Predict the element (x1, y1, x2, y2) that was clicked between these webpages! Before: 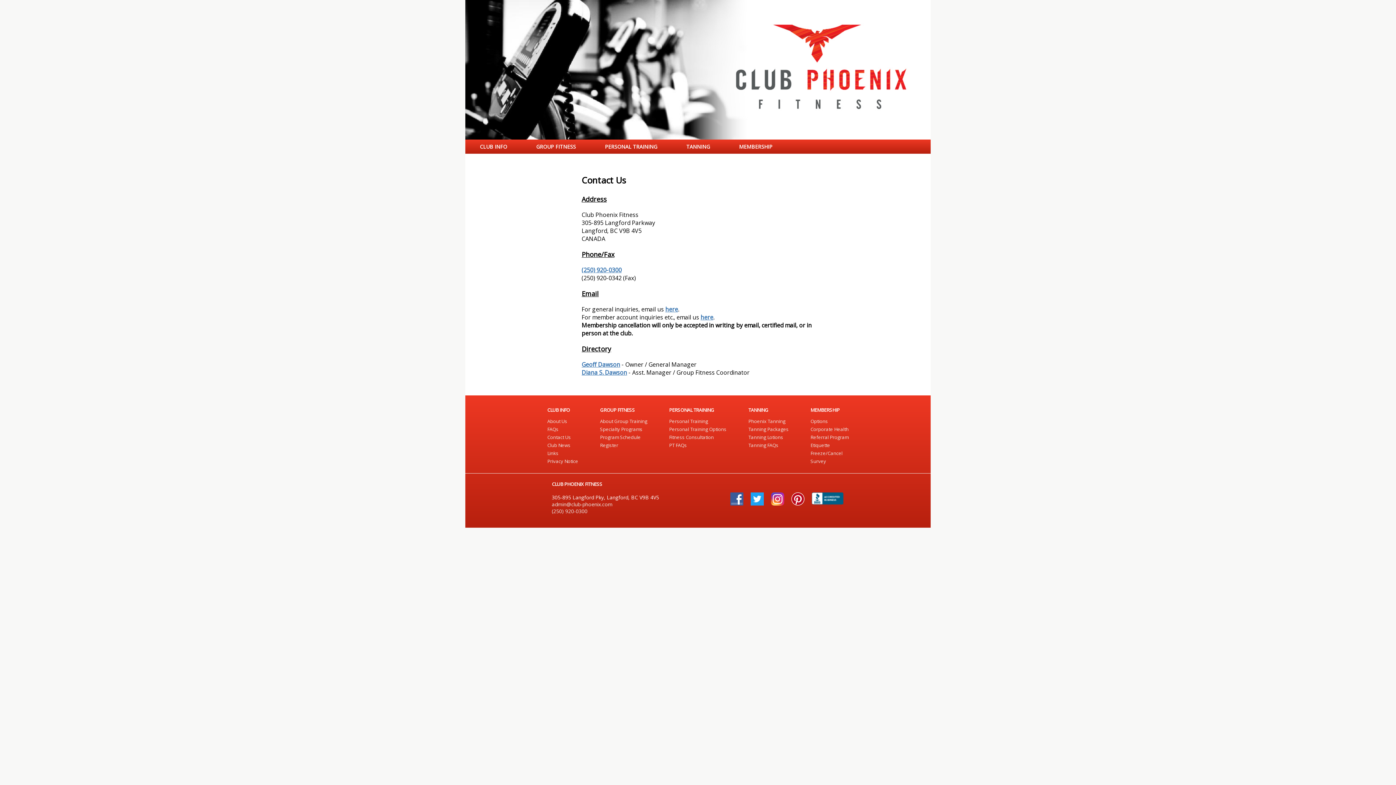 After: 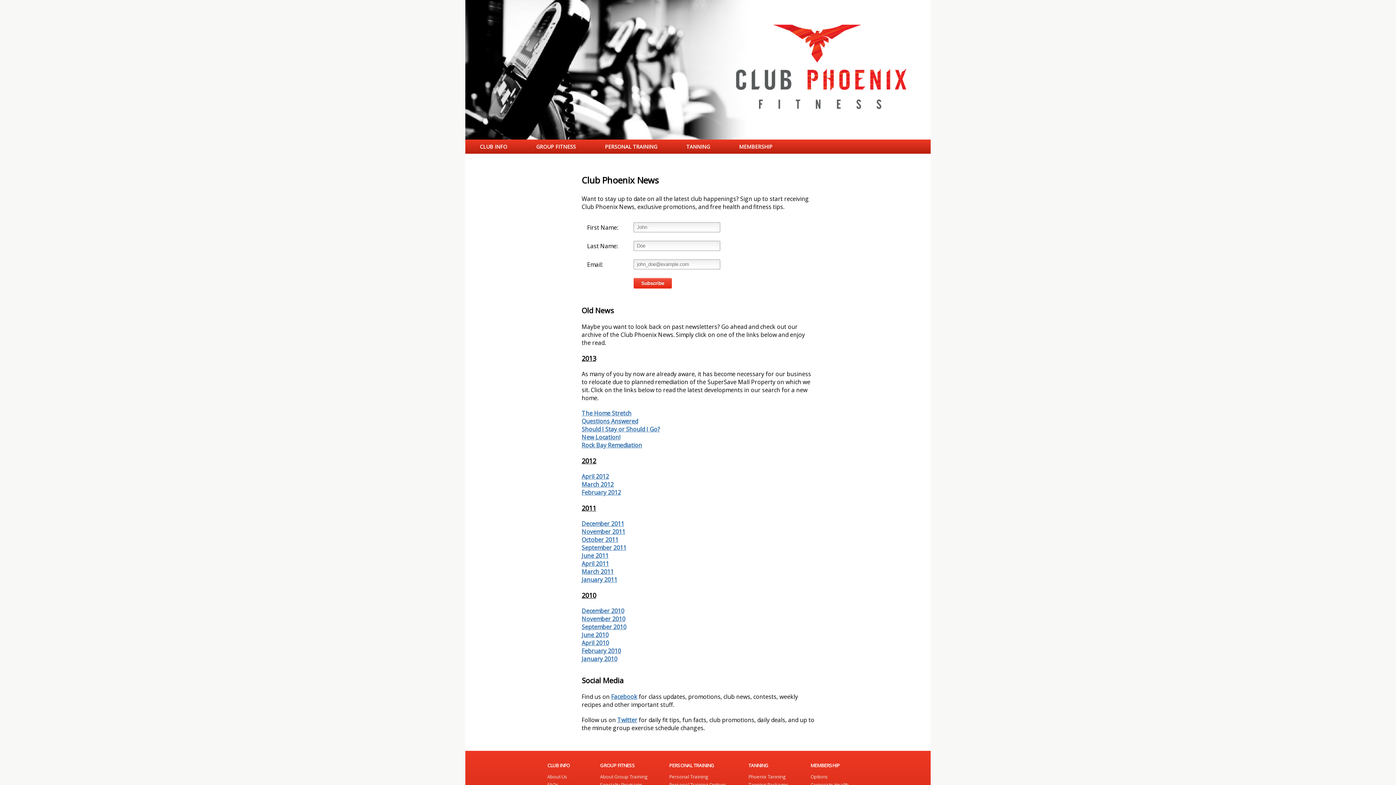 Action: label: Club News bbox: (536, 441, 589, 449)